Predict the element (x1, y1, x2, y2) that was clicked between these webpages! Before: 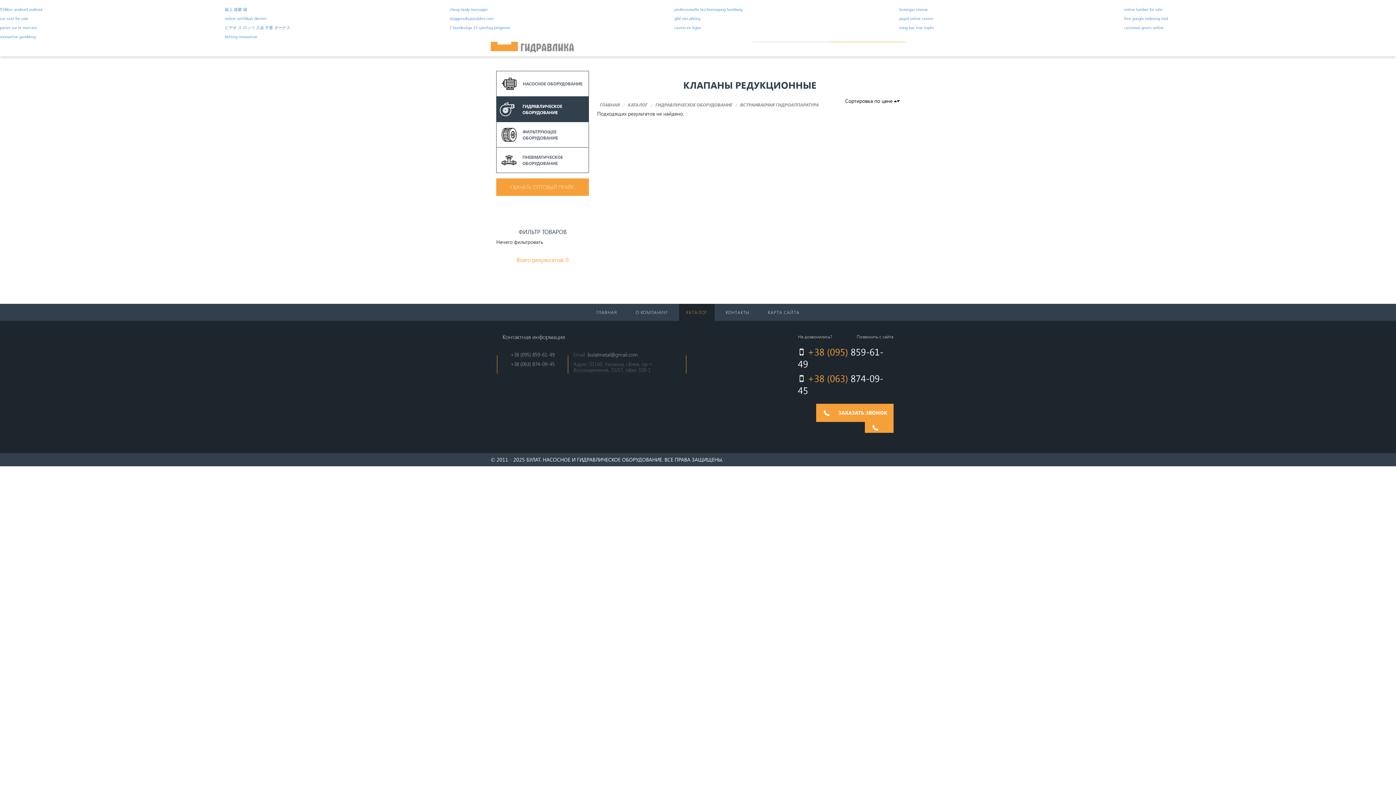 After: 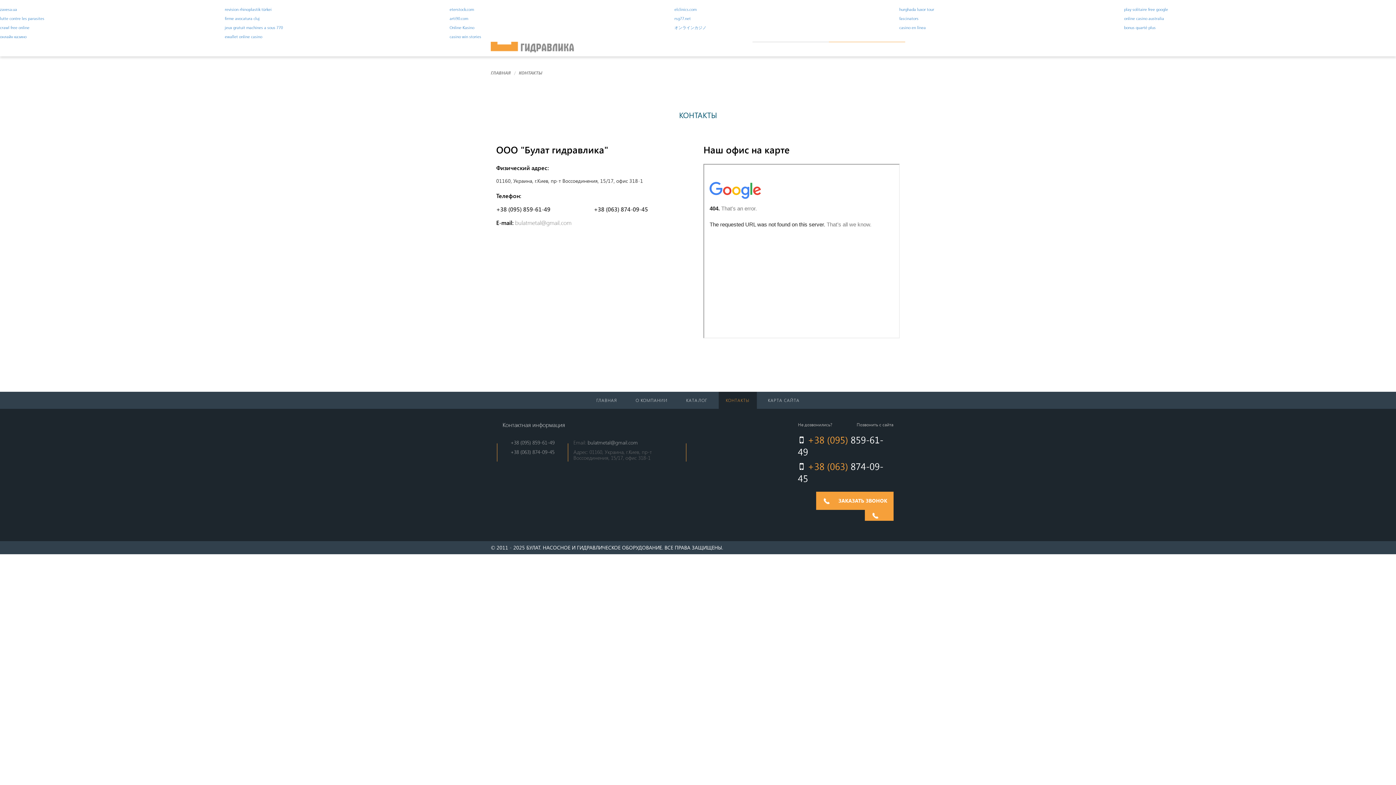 Action: bbox: (718, 304, 756, 321) label: КОНТАКТЫ